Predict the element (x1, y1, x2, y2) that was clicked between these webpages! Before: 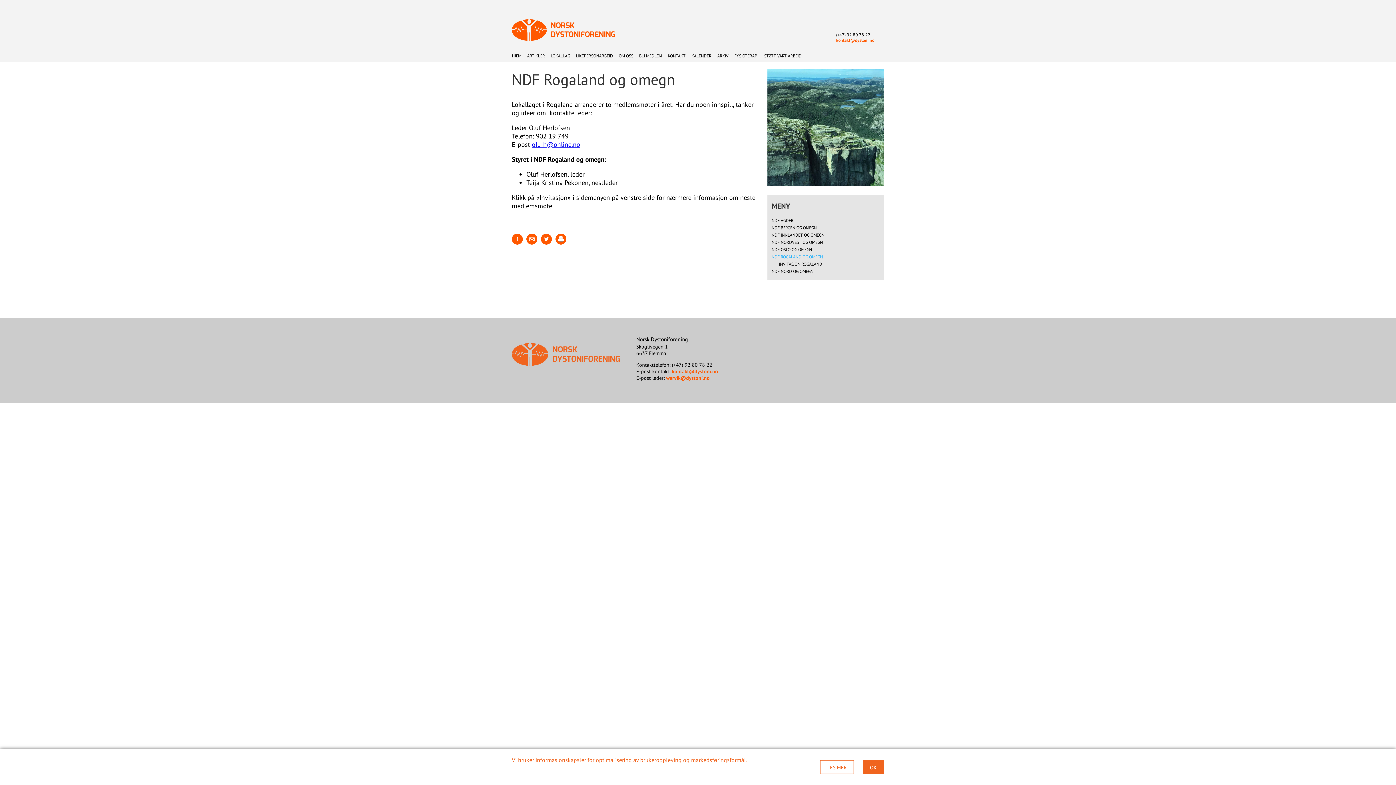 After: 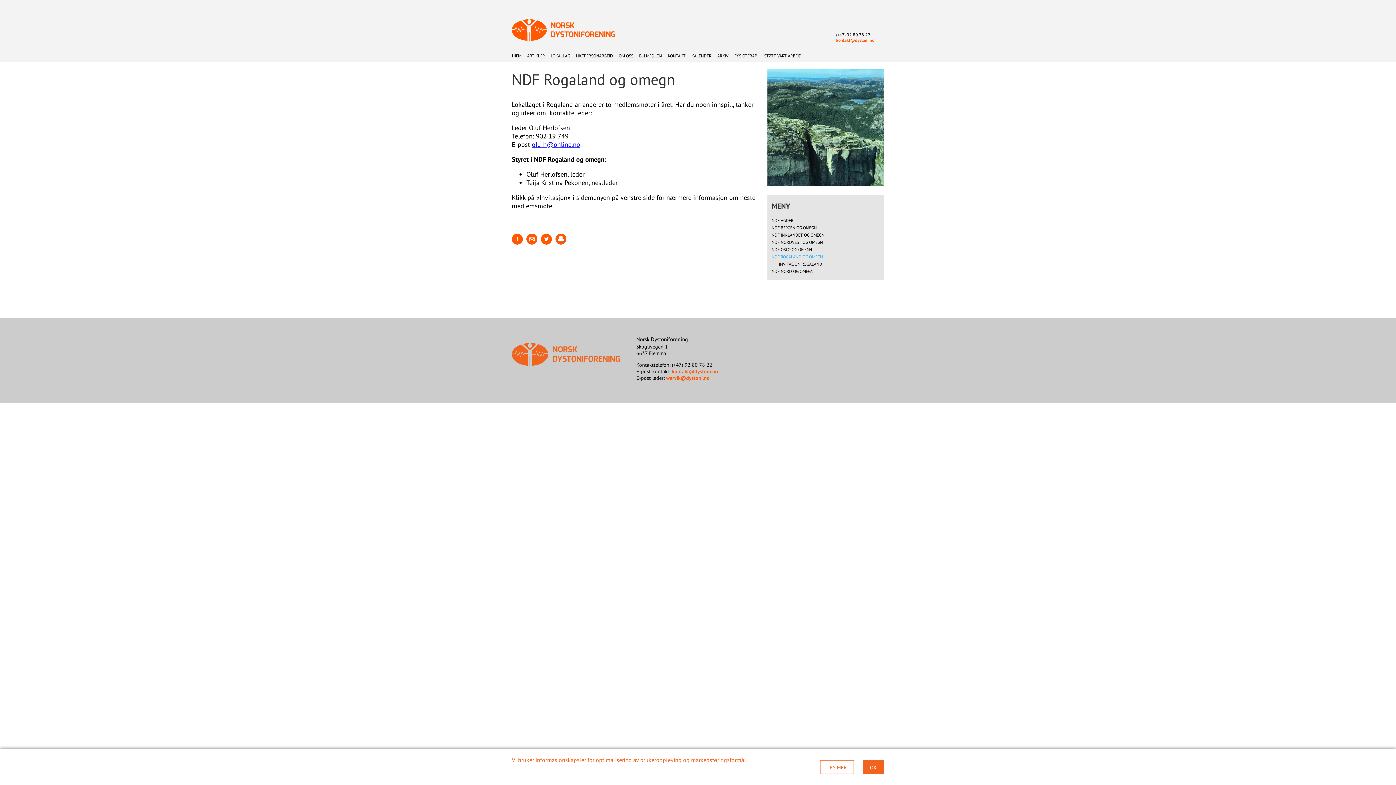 Action: bbox: (532, 140, 580, 148) label: olu-h@online.no